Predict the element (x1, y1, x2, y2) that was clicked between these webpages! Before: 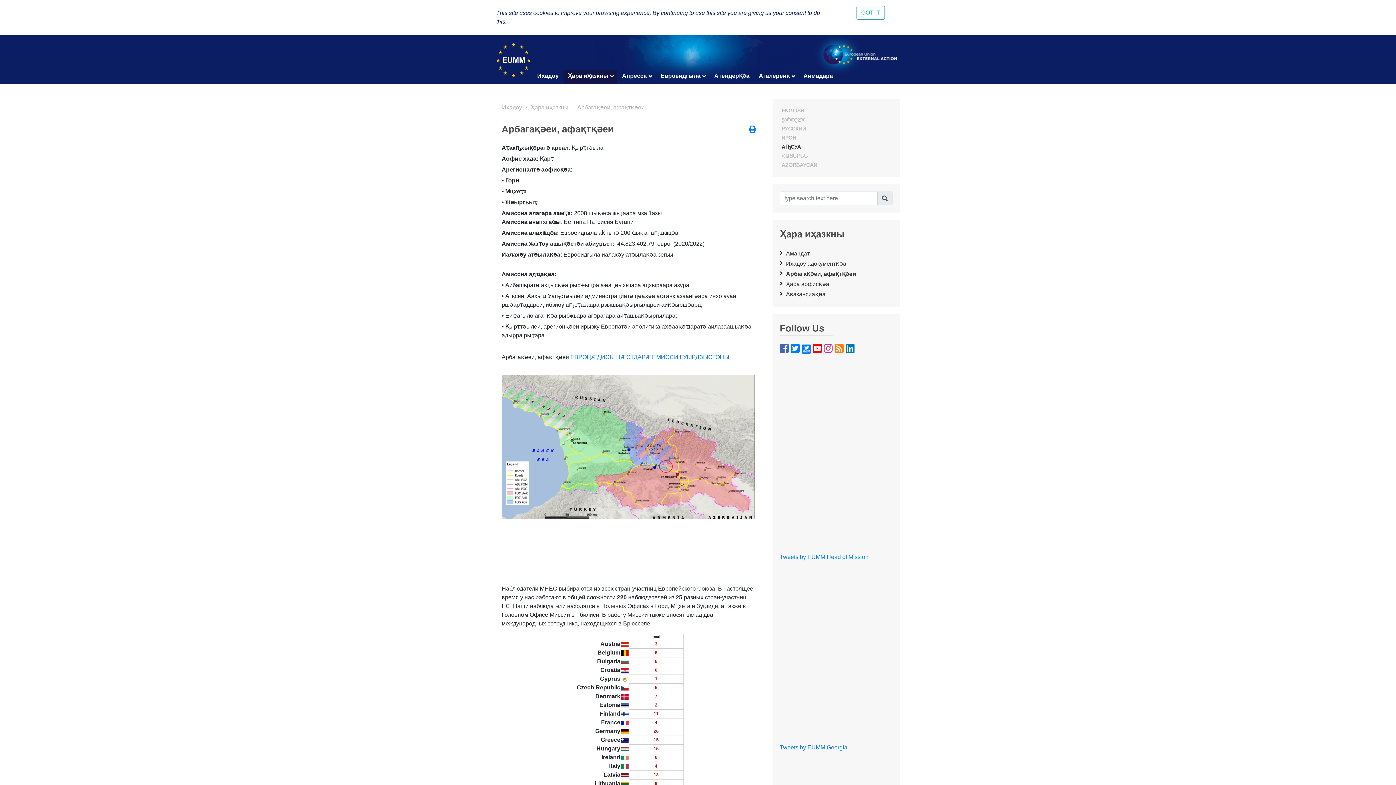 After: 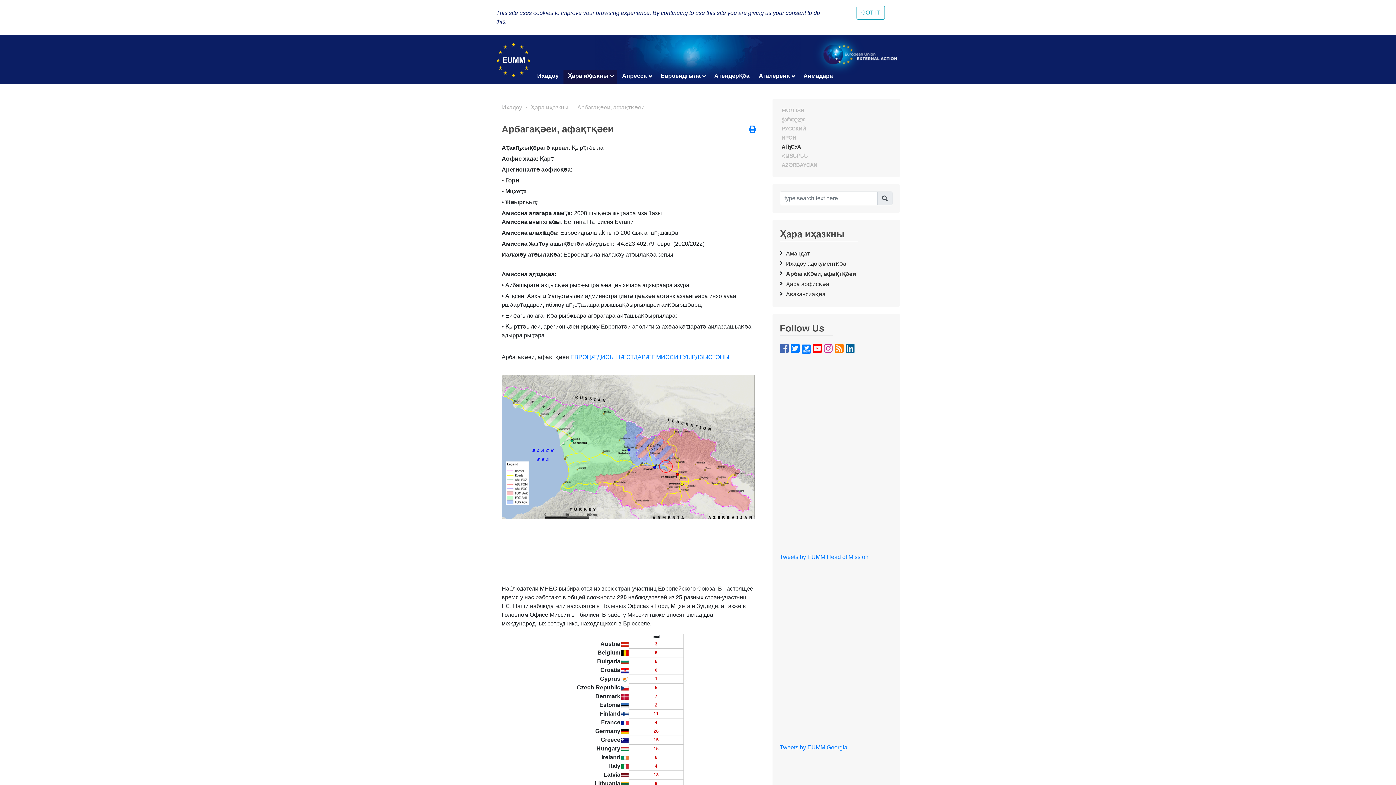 Action: bbox: (845, 341, 854, 356)